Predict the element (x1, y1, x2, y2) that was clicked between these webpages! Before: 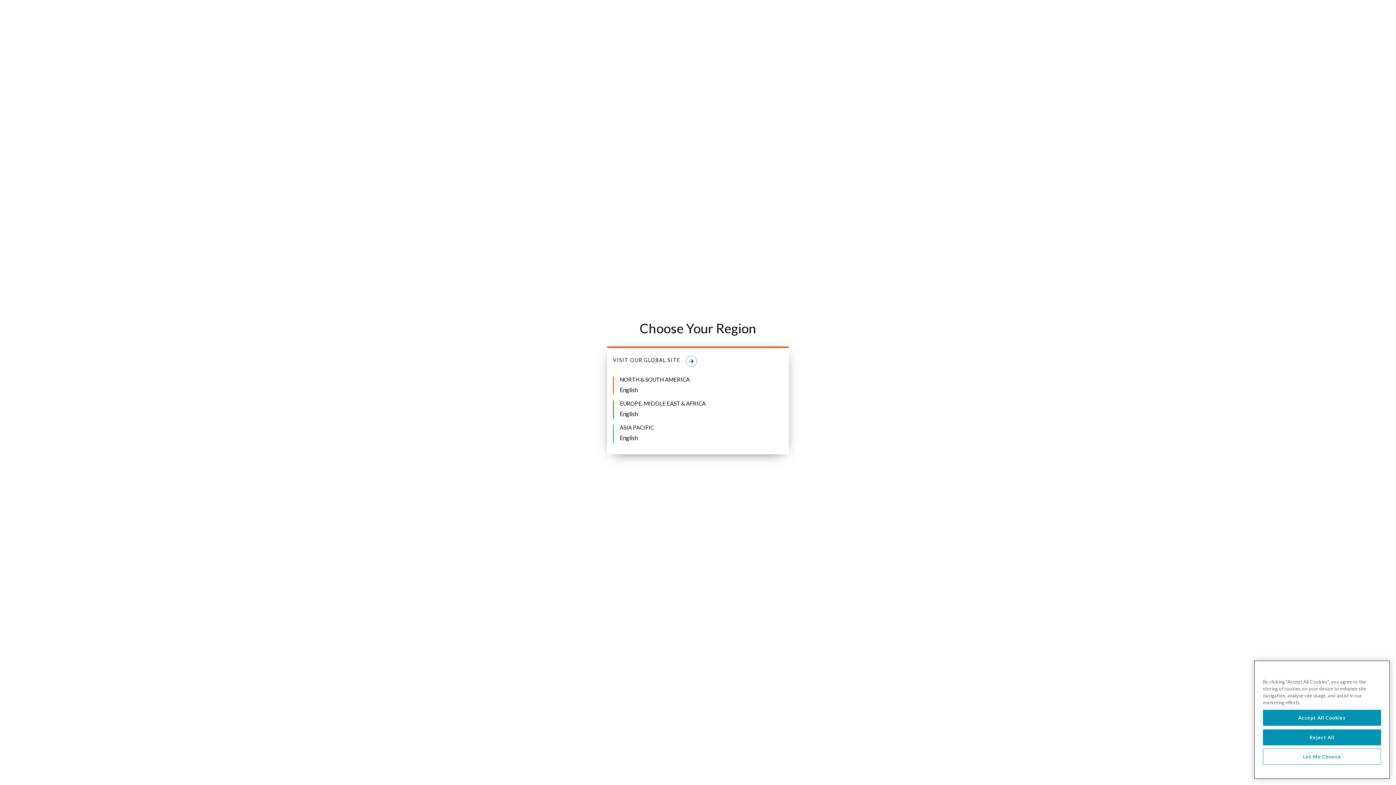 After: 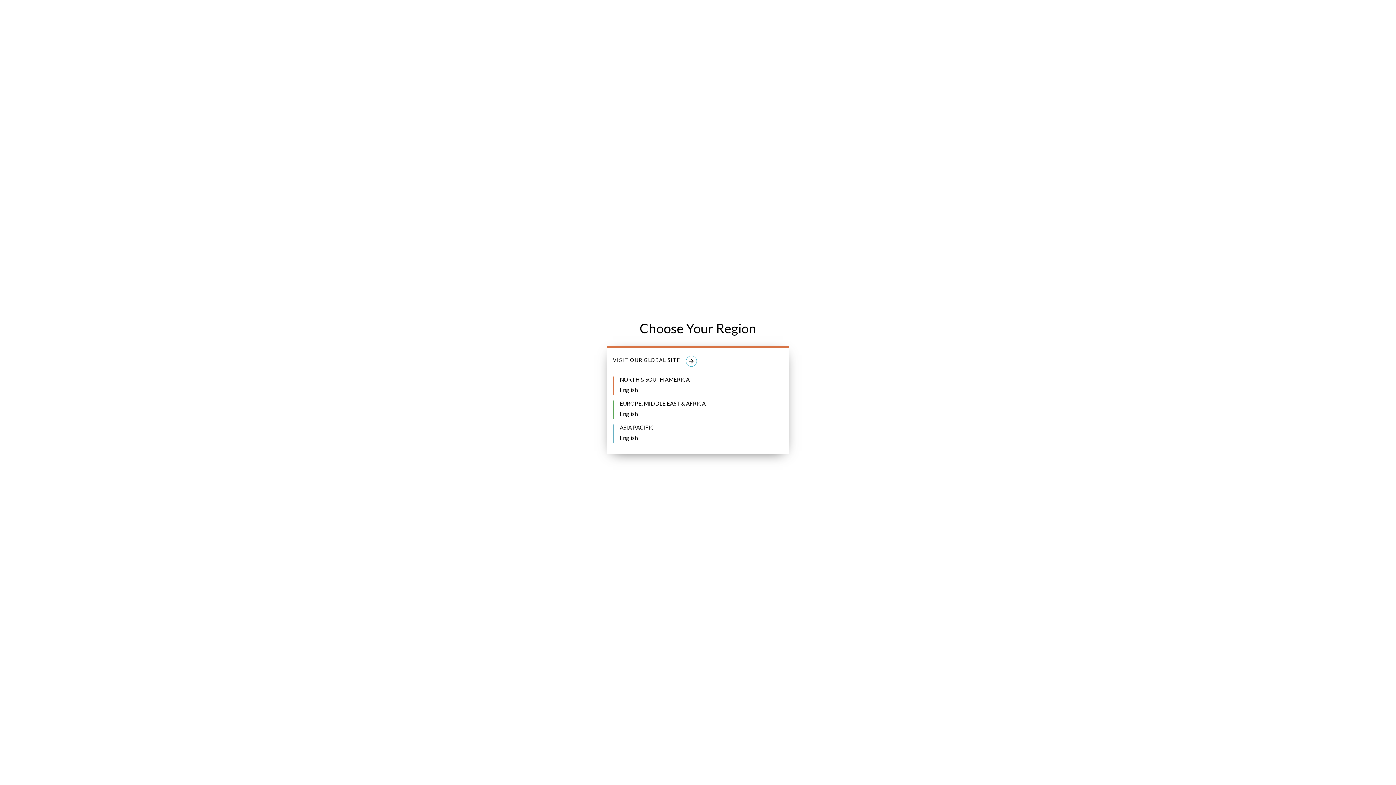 Action: label: Reject All bbox: (1263, 736, 1381, 752)